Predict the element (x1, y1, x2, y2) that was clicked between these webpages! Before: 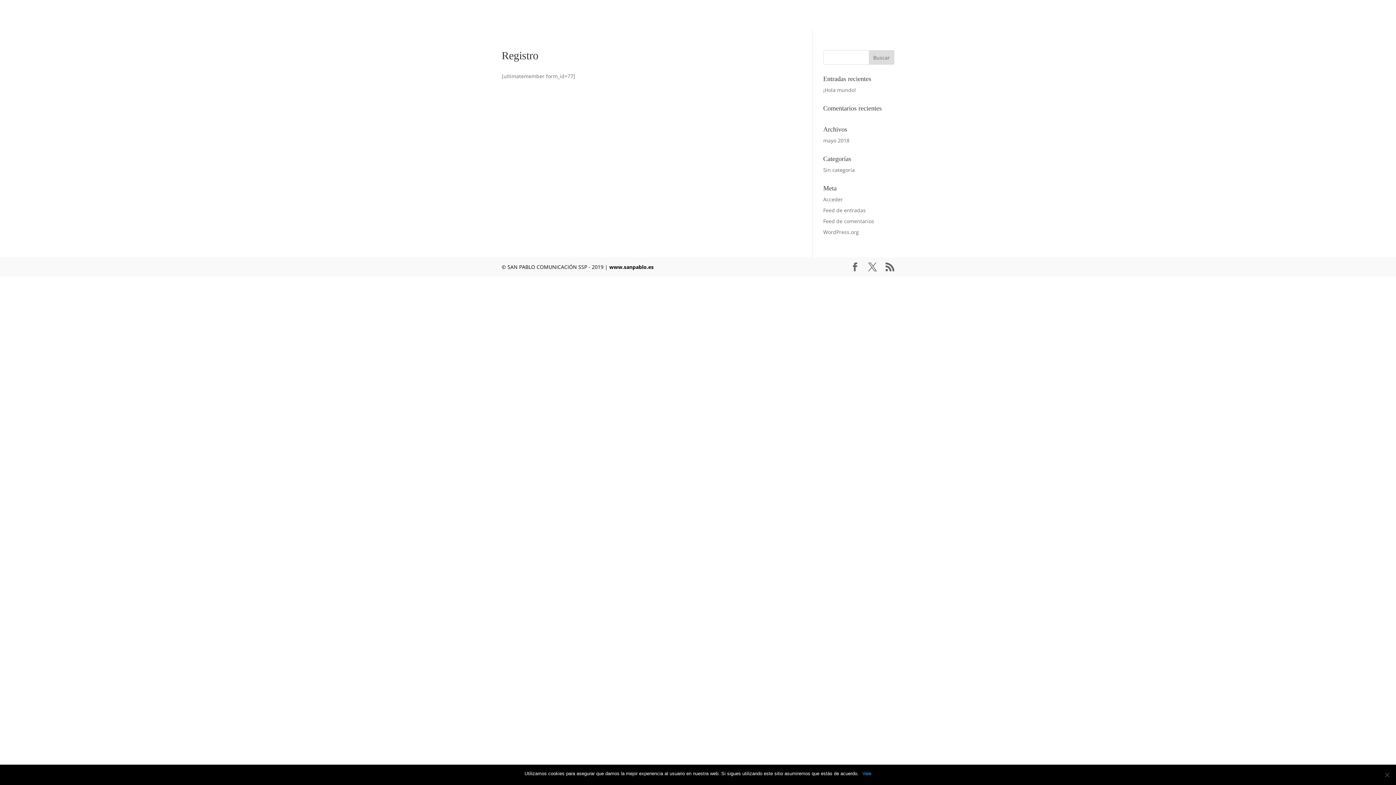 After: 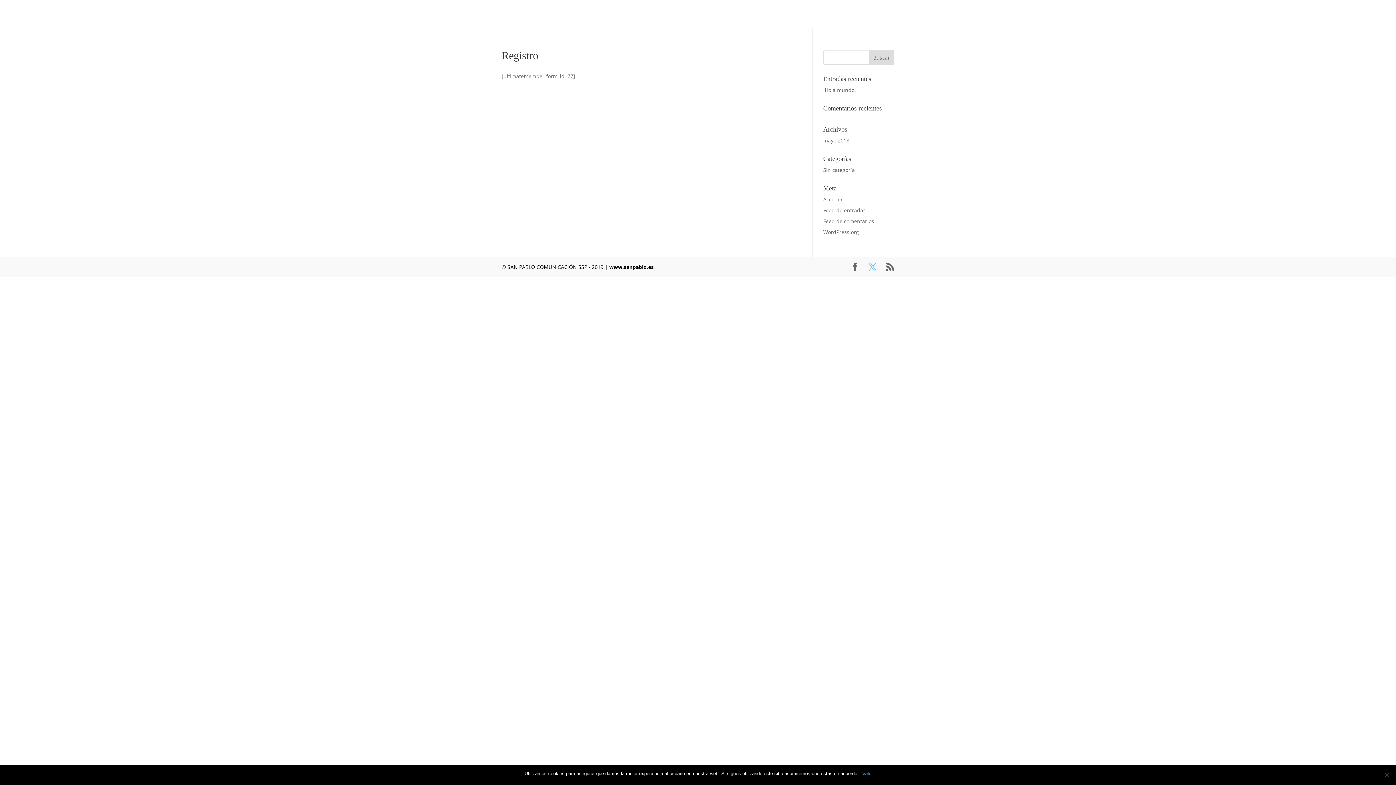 Action: bbox: (868, 262, 877, 271)